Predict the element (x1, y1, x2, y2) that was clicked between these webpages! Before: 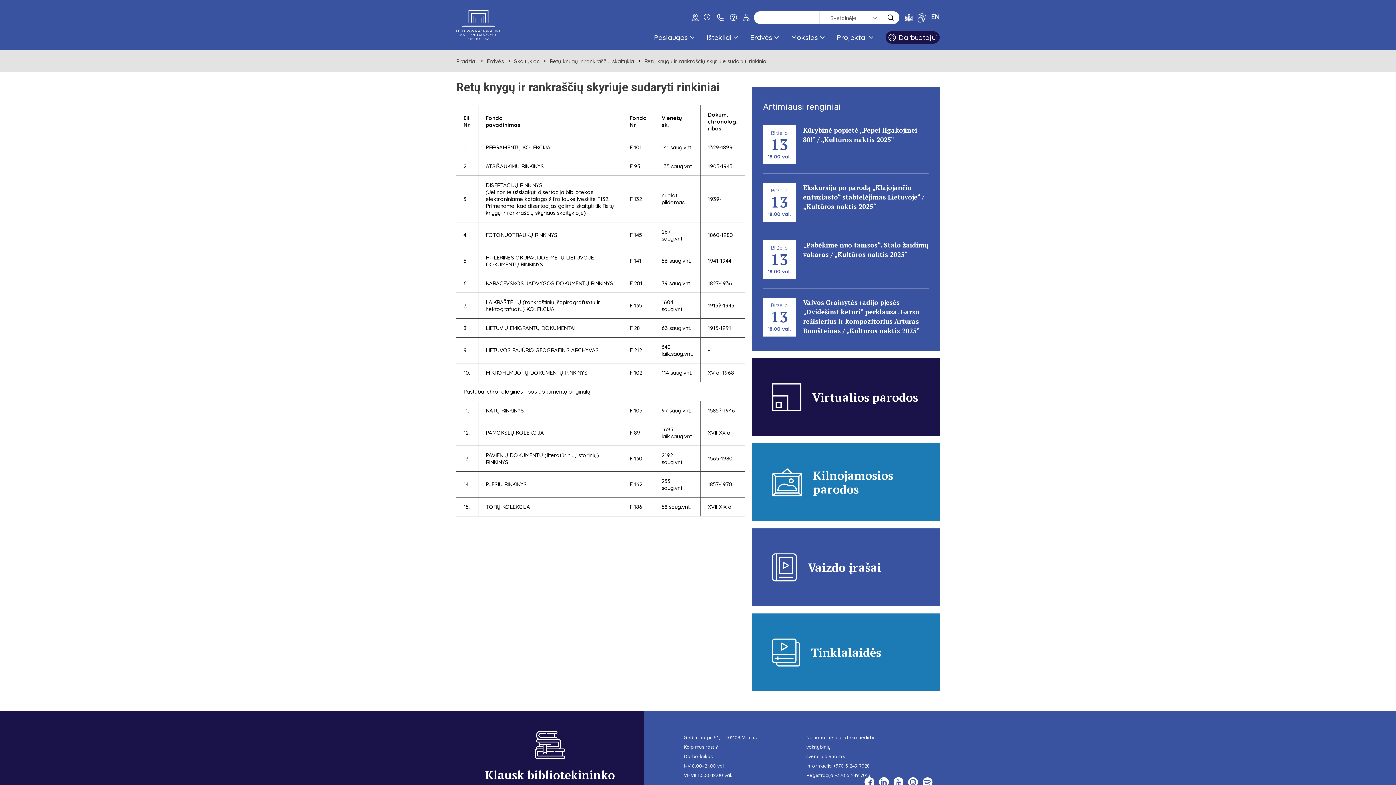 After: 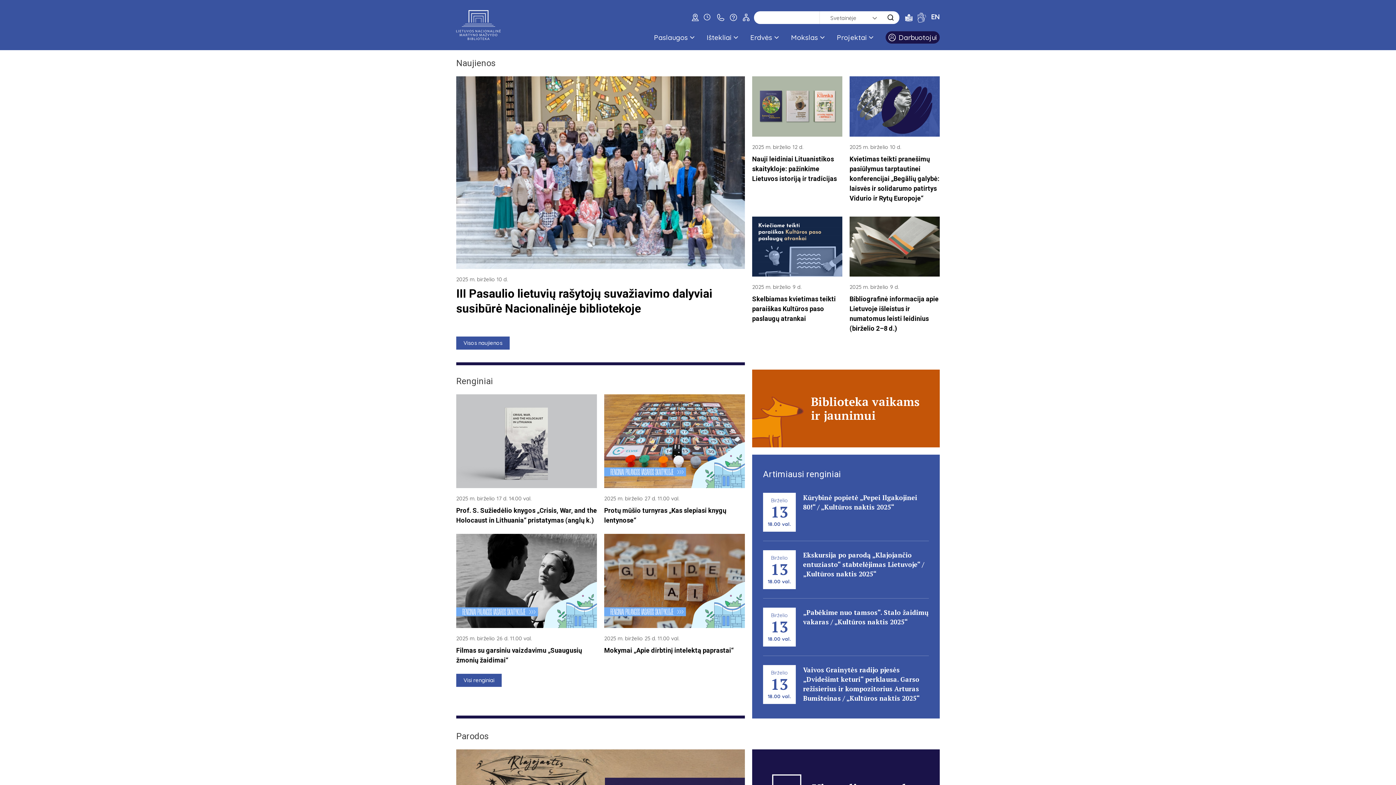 Action: bbox: (456, 10, 500, 39) label: LNB.lt logo